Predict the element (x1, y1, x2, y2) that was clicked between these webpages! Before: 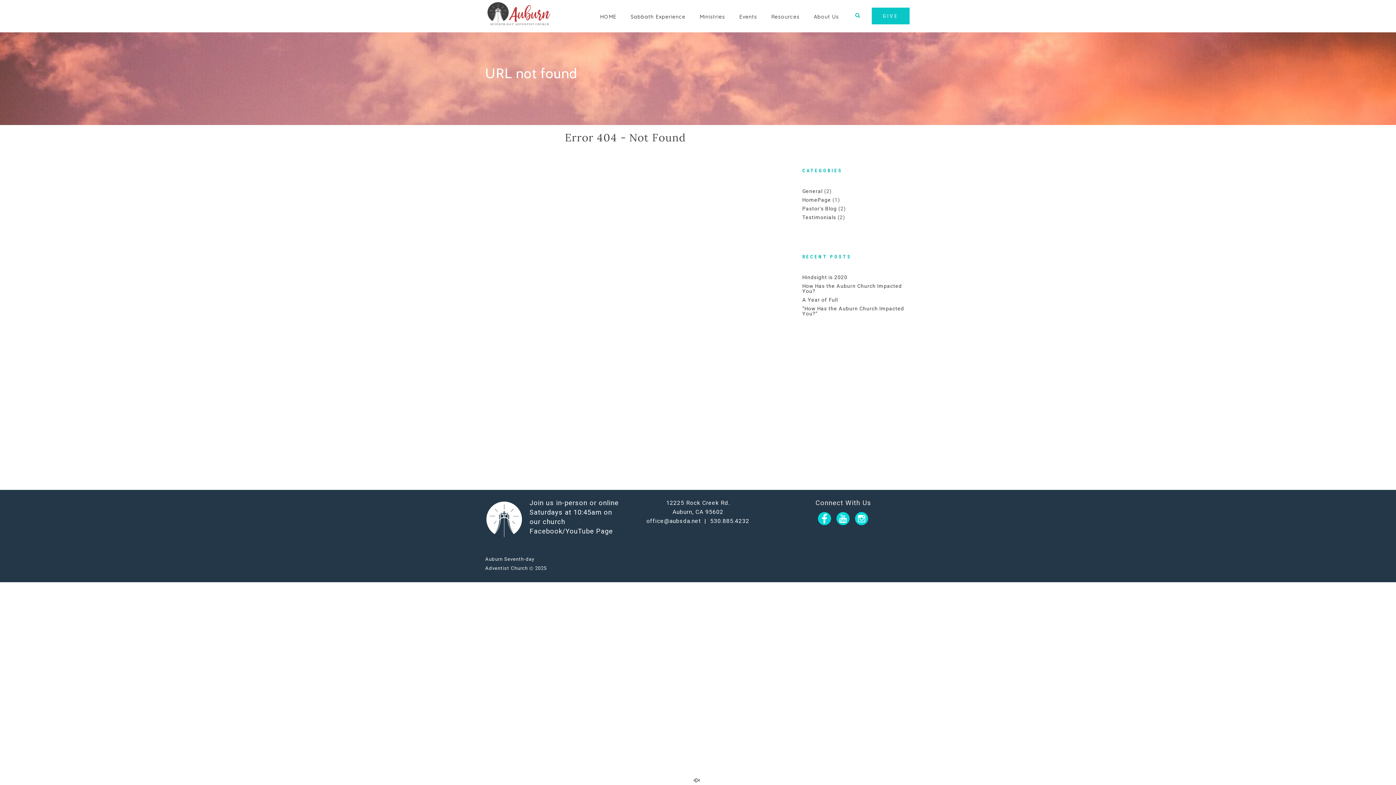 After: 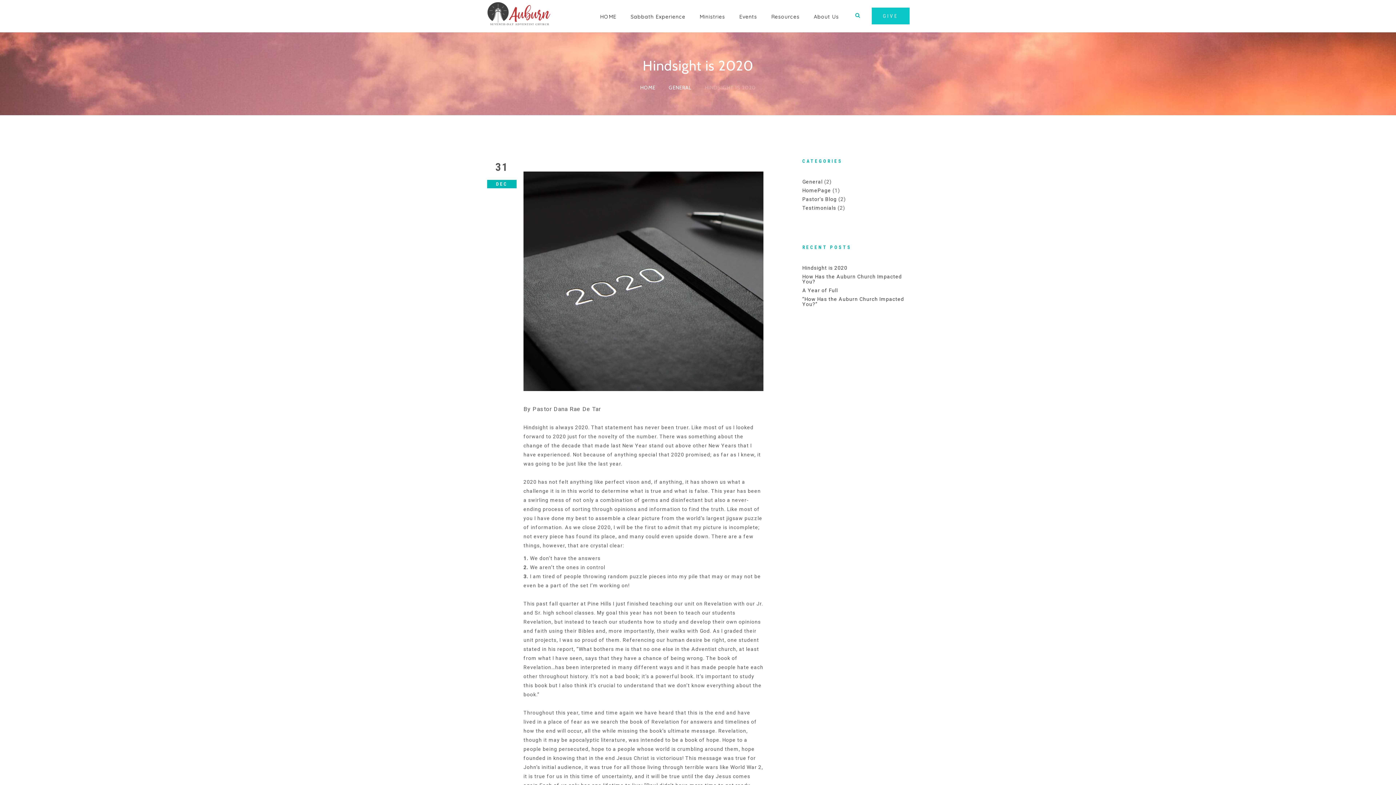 Action: label: Hindsight is 2020 bbox: (802, 274, 847, 280)